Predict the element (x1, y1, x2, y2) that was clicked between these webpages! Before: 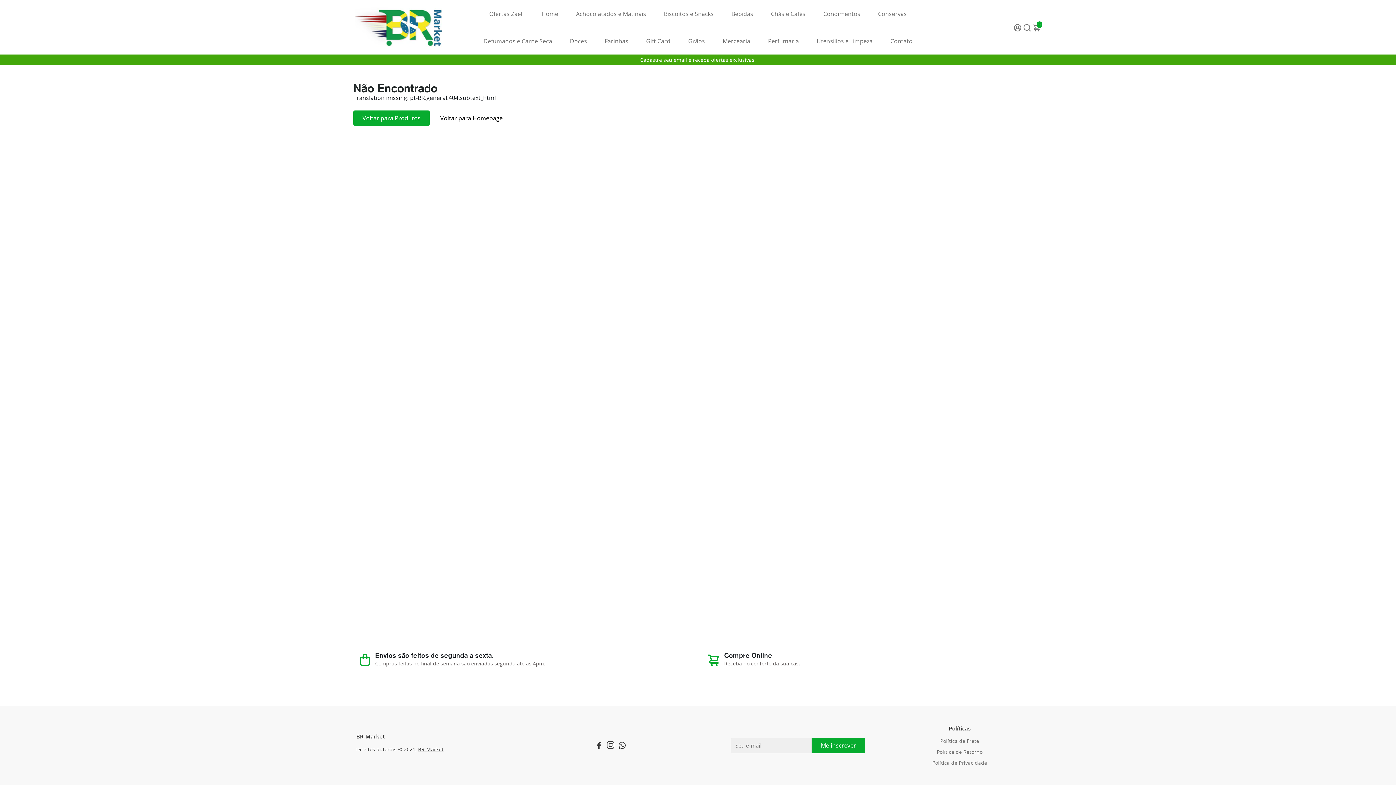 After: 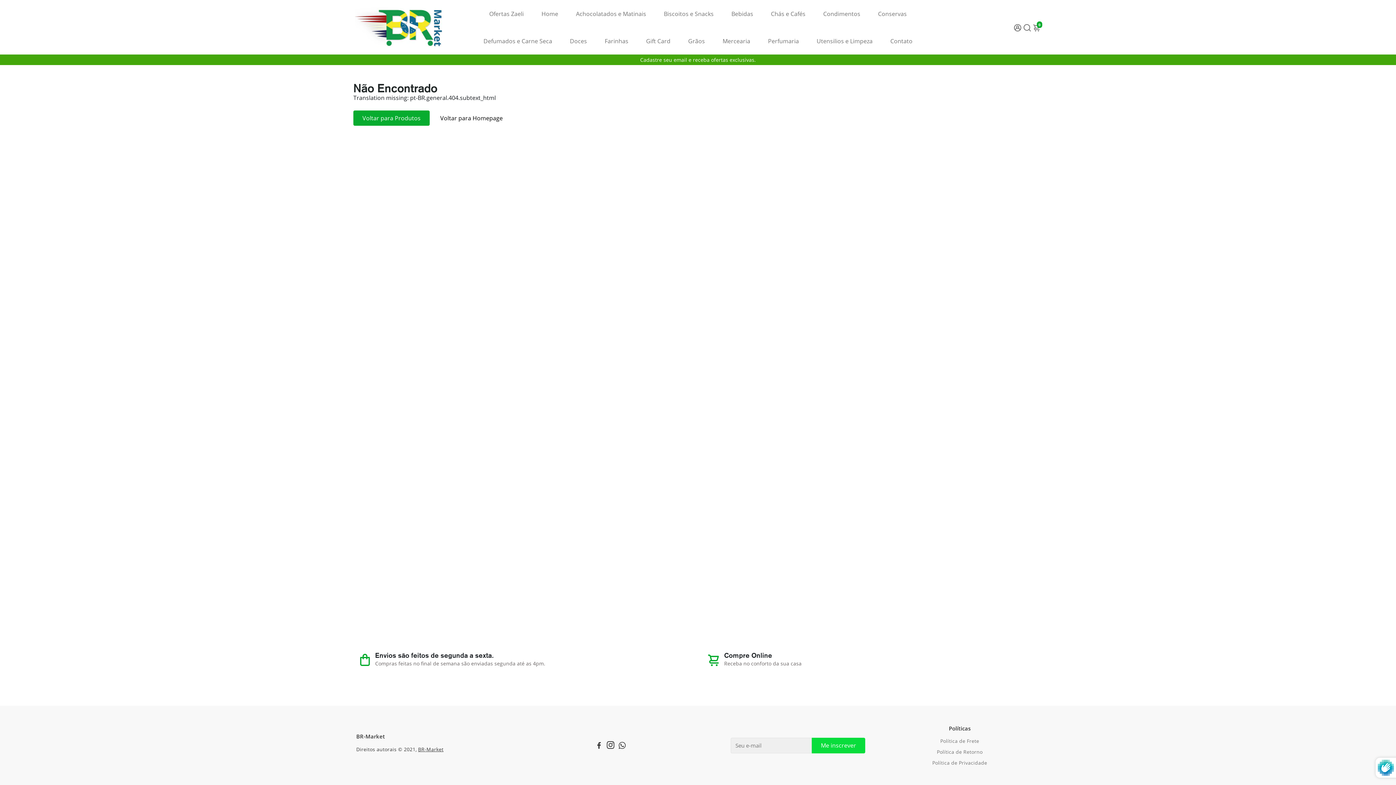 Action: label: Me inscrever bbox: (812, 738, 865, 753)